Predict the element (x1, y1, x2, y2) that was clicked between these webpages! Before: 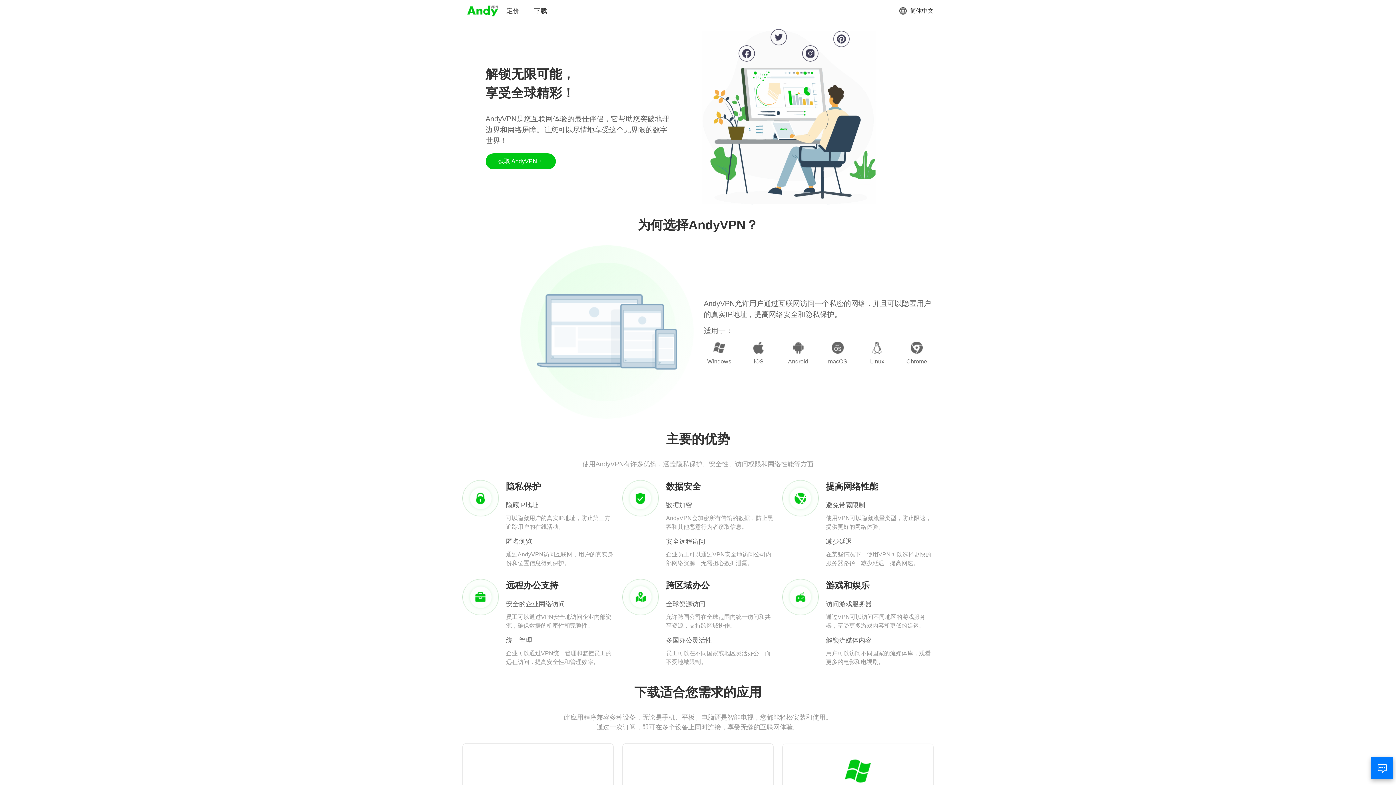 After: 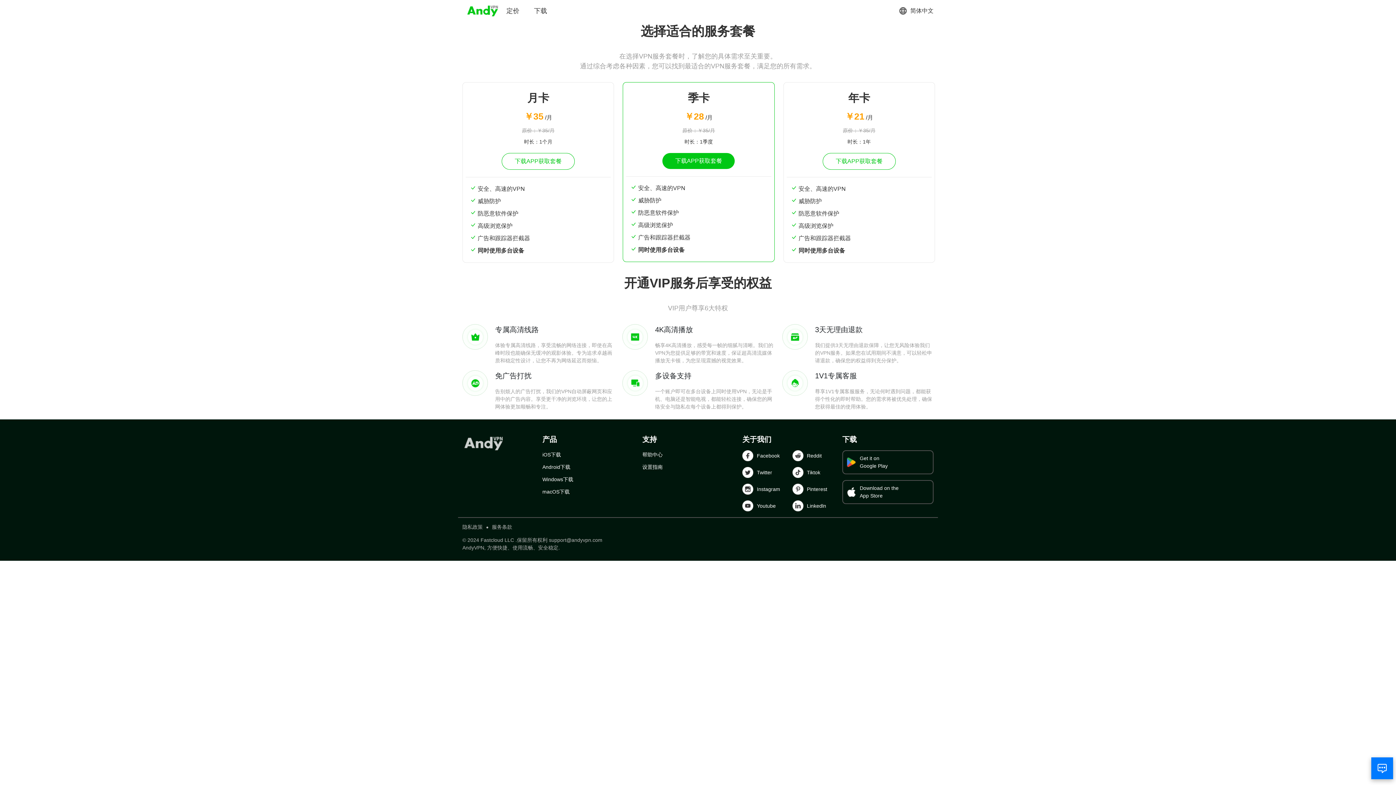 Action: label: 定价 bbox: (506, 6, 519, 15)